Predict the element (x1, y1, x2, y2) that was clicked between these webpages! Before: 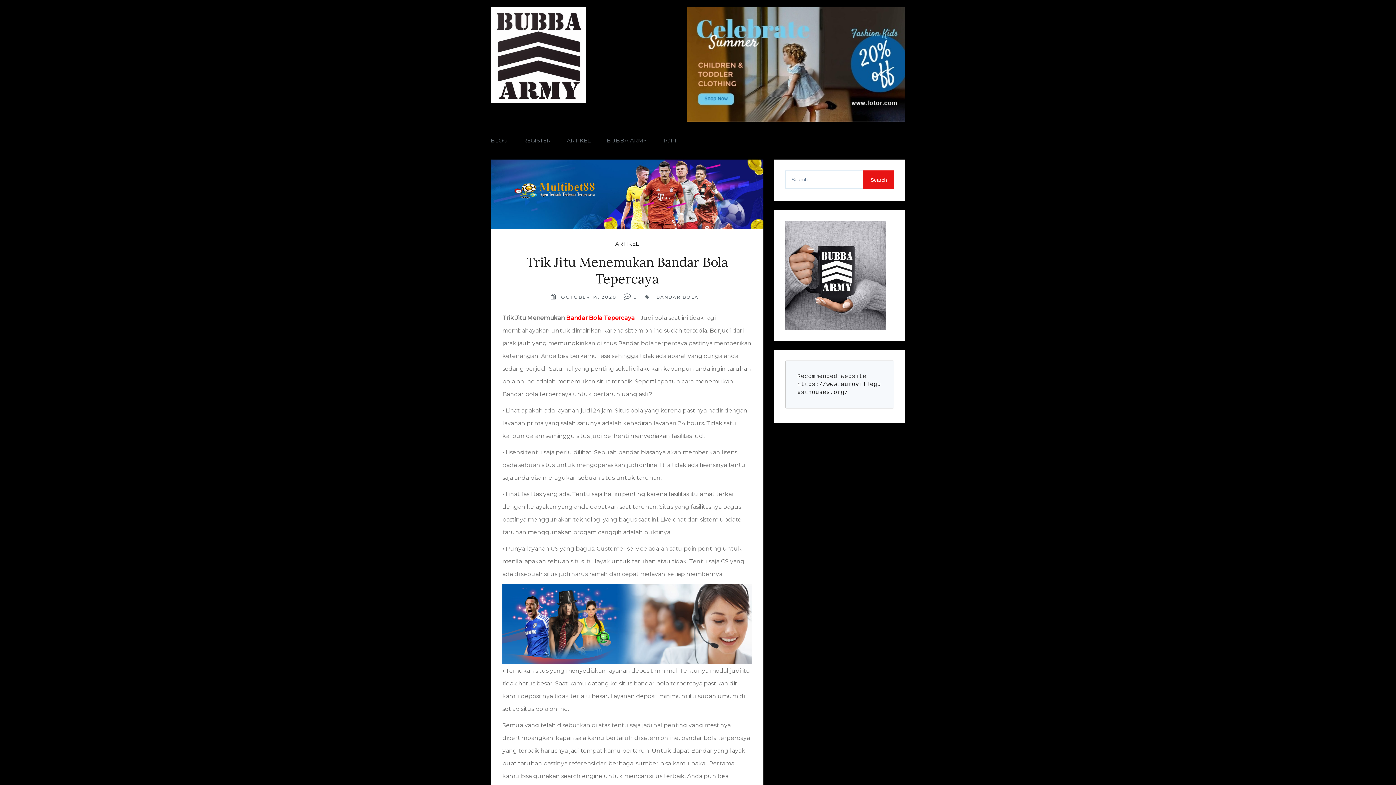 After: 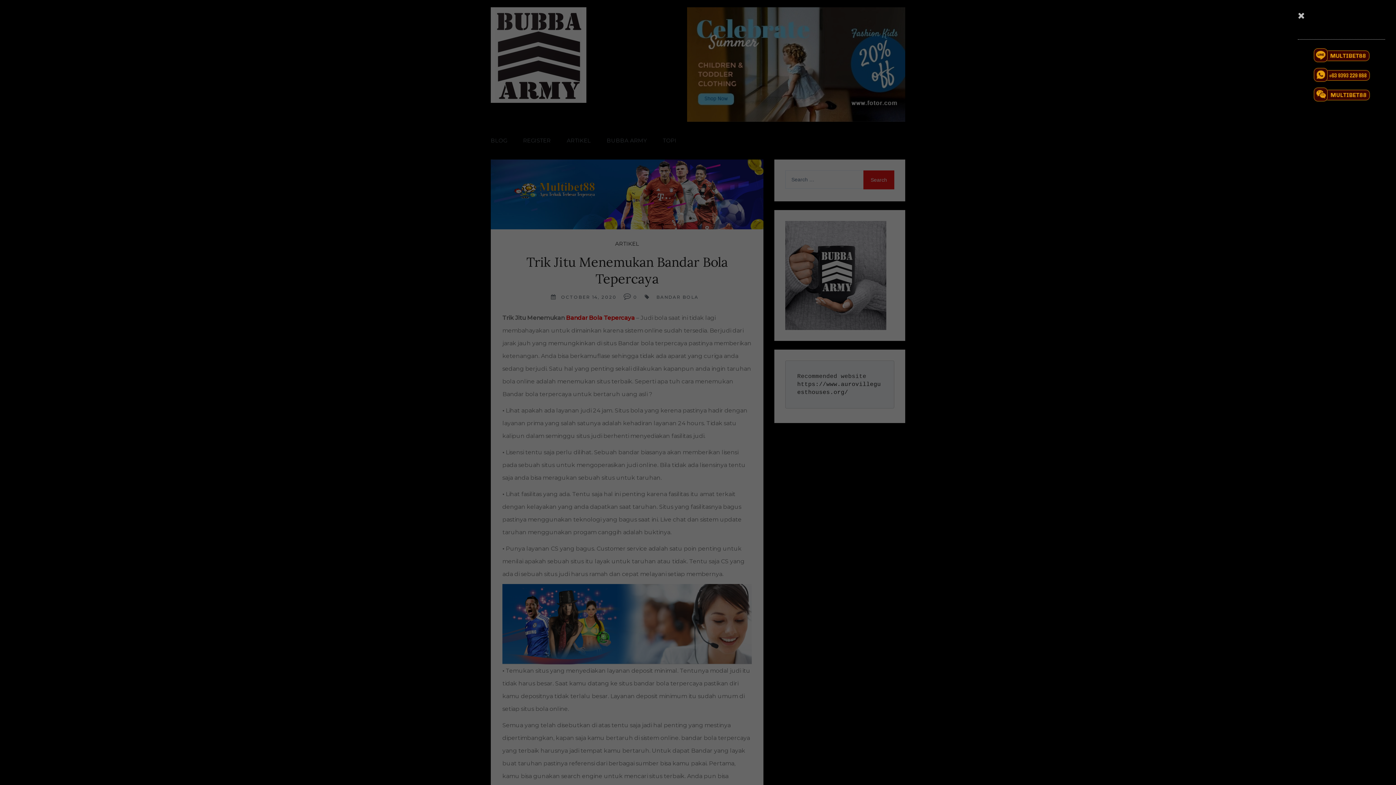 Action: bbox: (900, 136, 905, 144)